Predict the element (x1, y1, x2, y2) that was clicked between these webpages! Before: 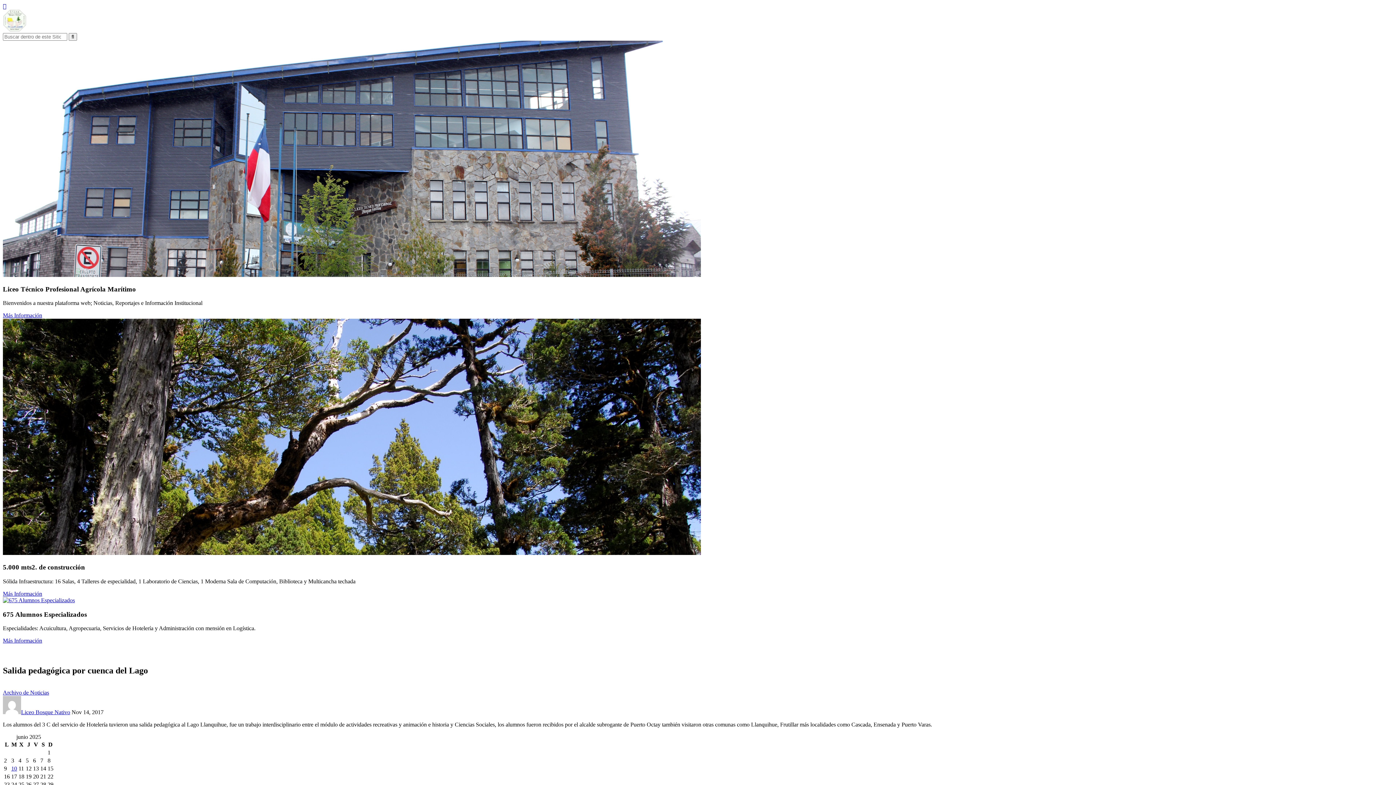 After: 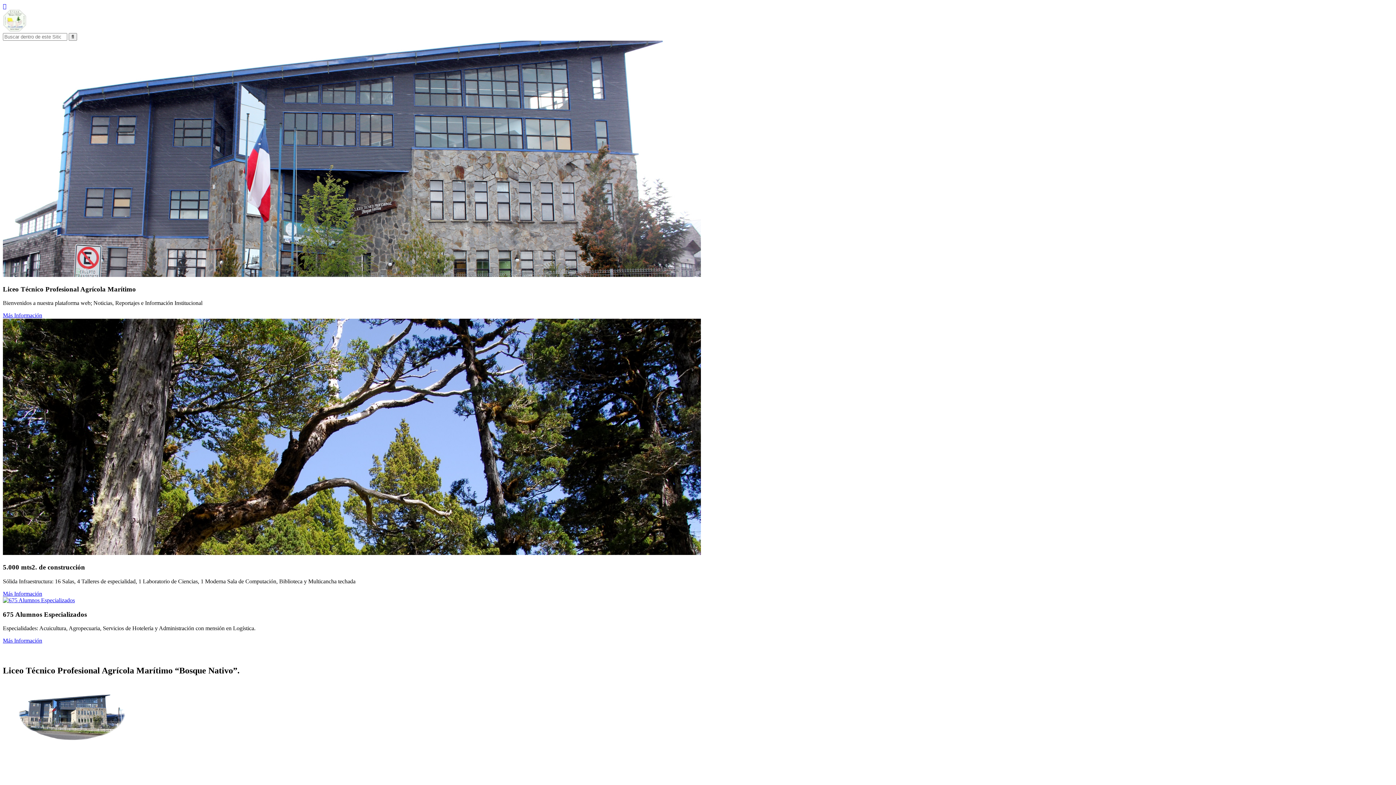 Action: bbox: (2, 590, 42, 597) label: Más Información